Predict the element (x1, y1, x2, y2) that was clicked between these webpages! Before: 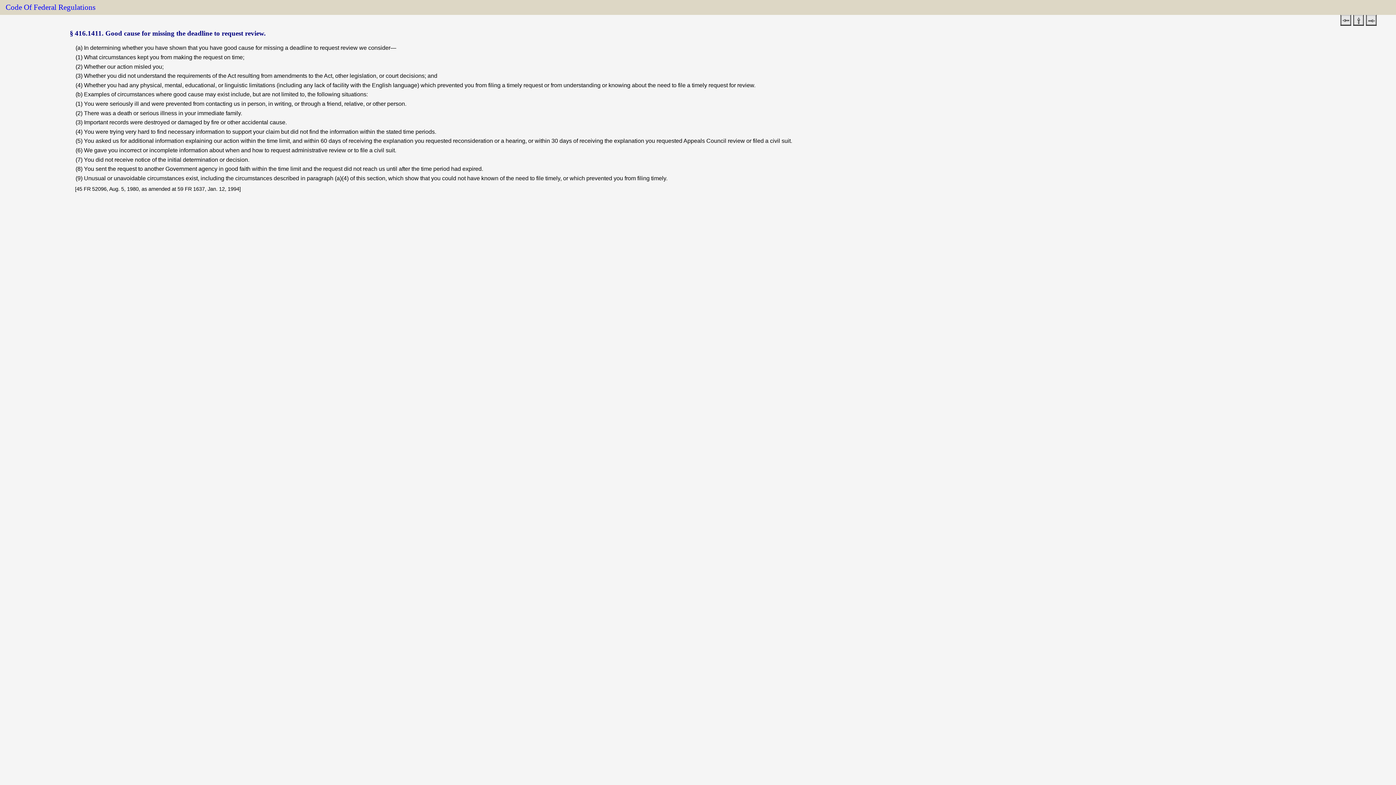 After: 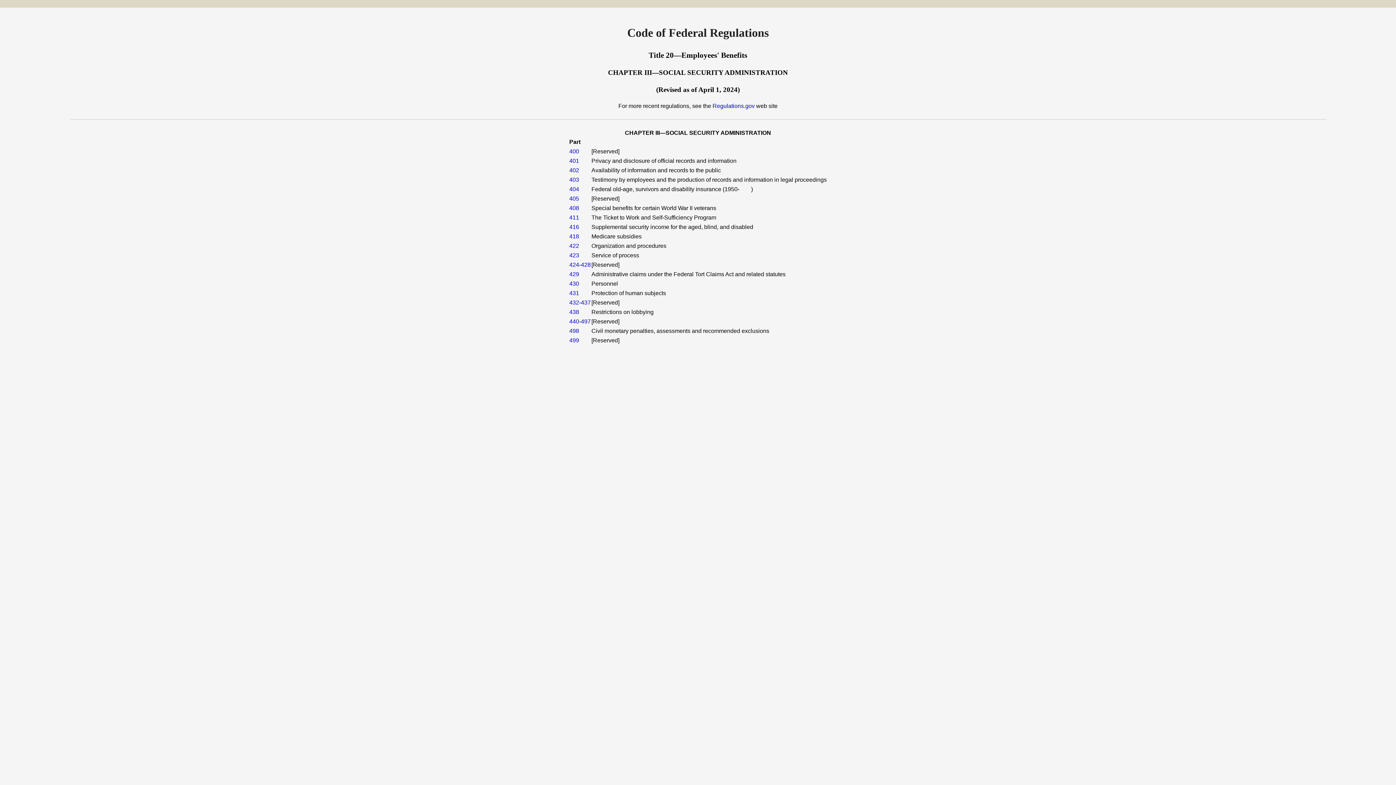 Action: label: Code Of Federal Regulations bbox: (5, 3, 95, 11)